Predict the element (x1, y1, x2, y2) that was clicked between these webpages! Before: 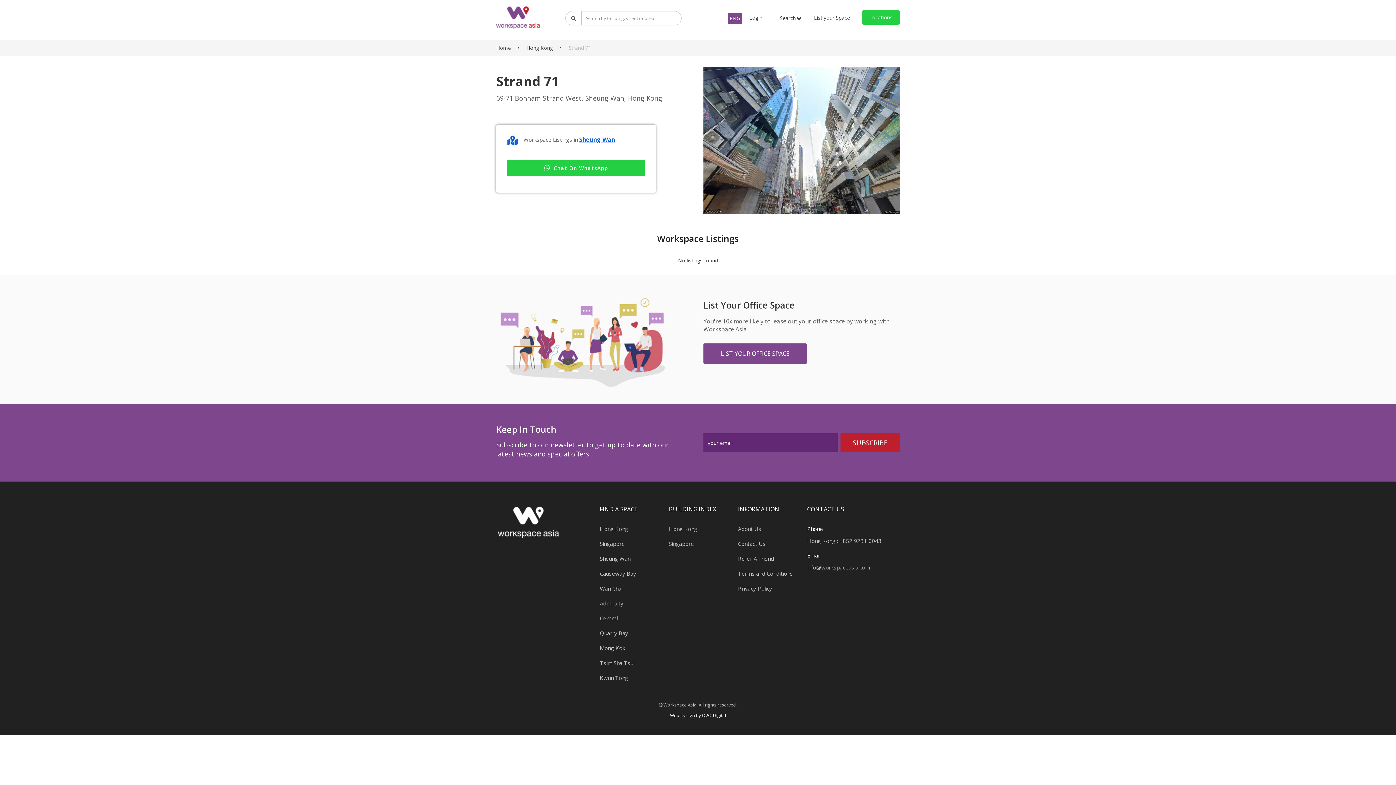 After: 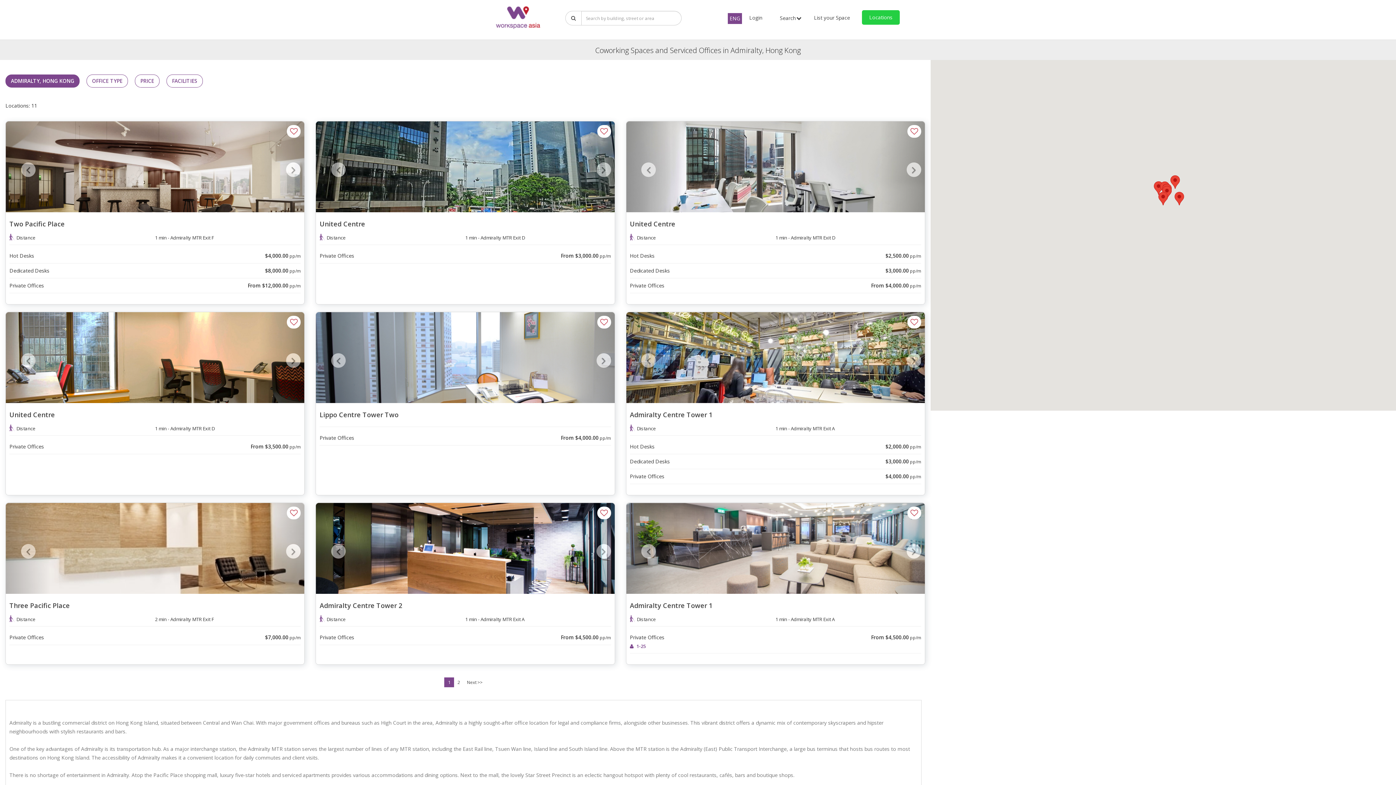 Action: bbox: (600, 600, 658, 607) label: Admiralty